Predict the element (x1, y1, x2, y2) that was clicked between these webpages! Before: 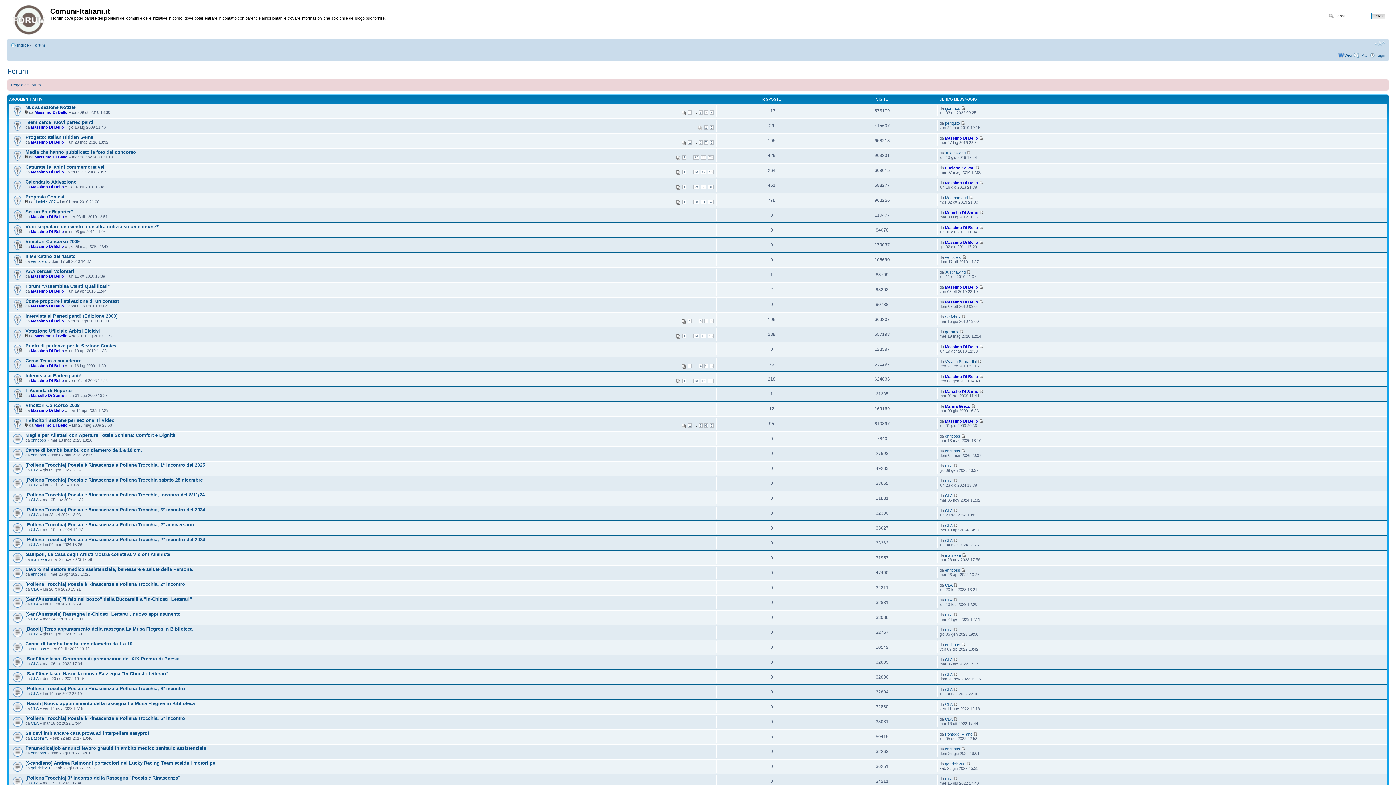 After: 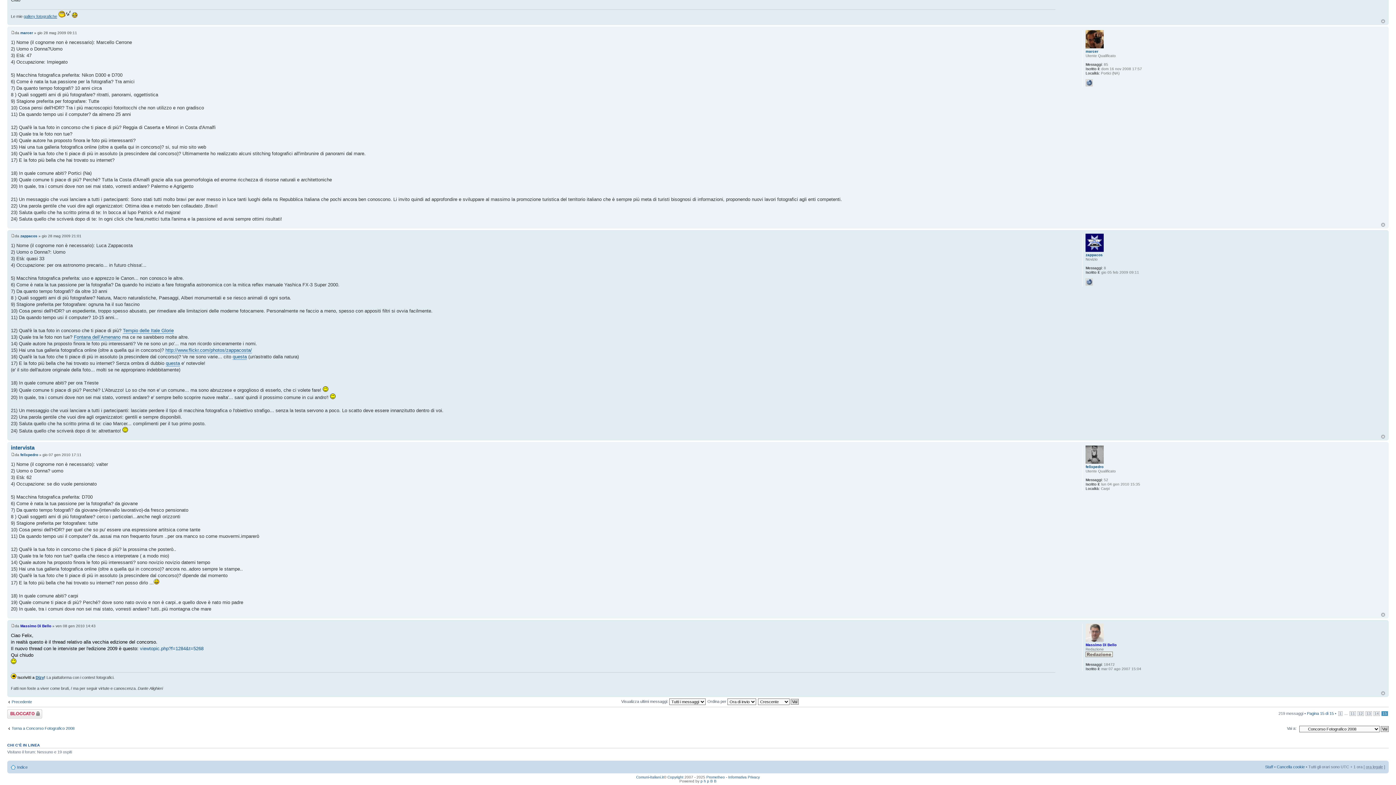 Action: bbox: (979, 374, 983, 378)